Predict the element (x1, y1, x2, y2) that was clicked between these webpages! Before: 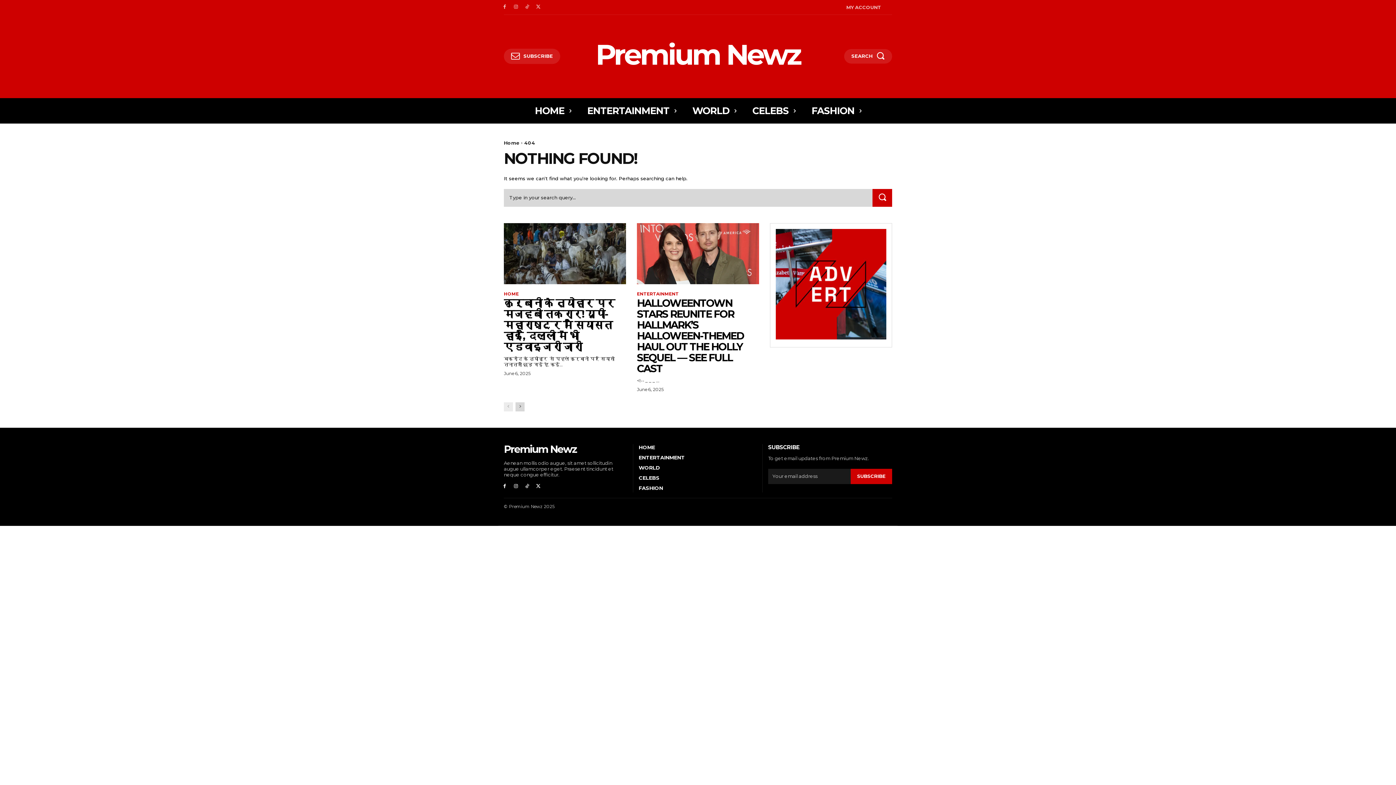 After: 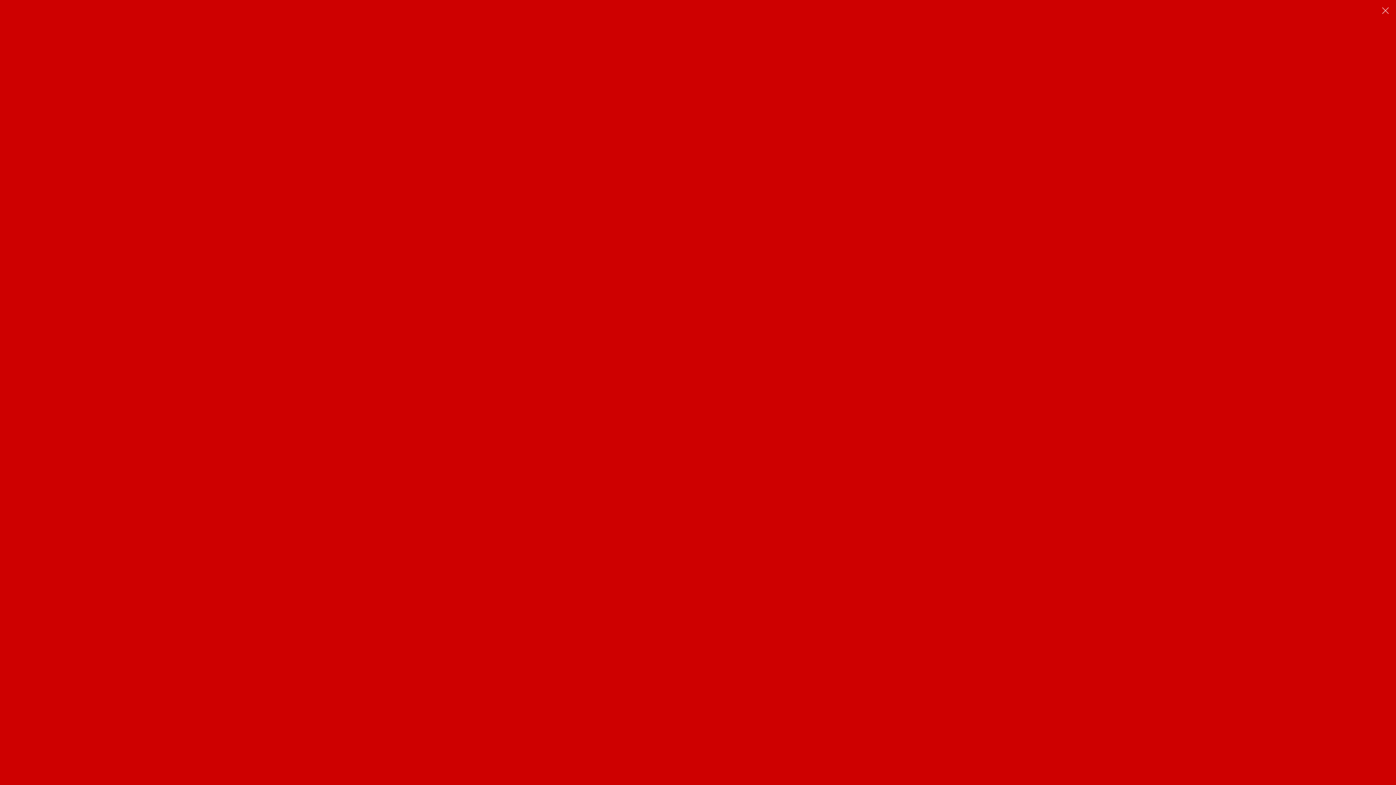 Action: label: SEARCH bbox: (844, 49, 892, 63)